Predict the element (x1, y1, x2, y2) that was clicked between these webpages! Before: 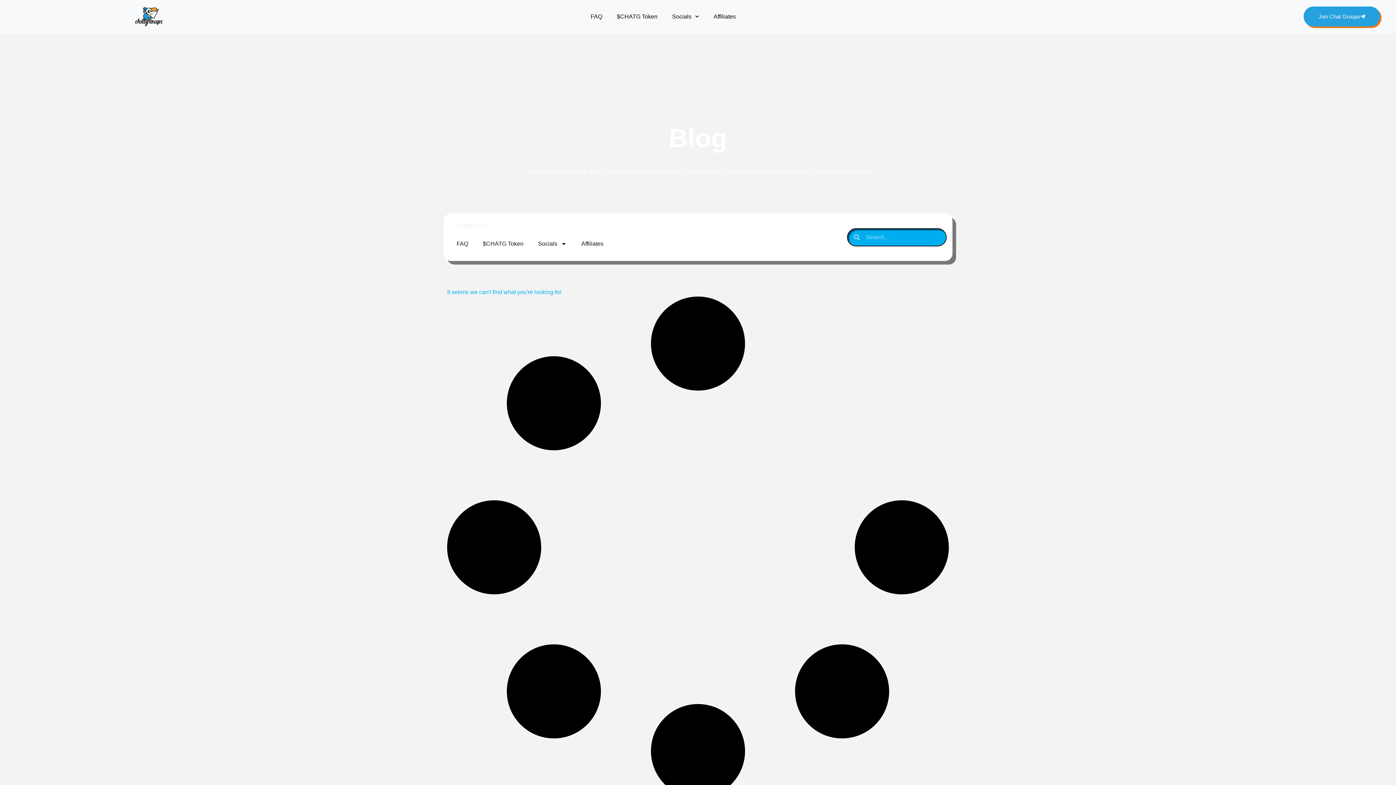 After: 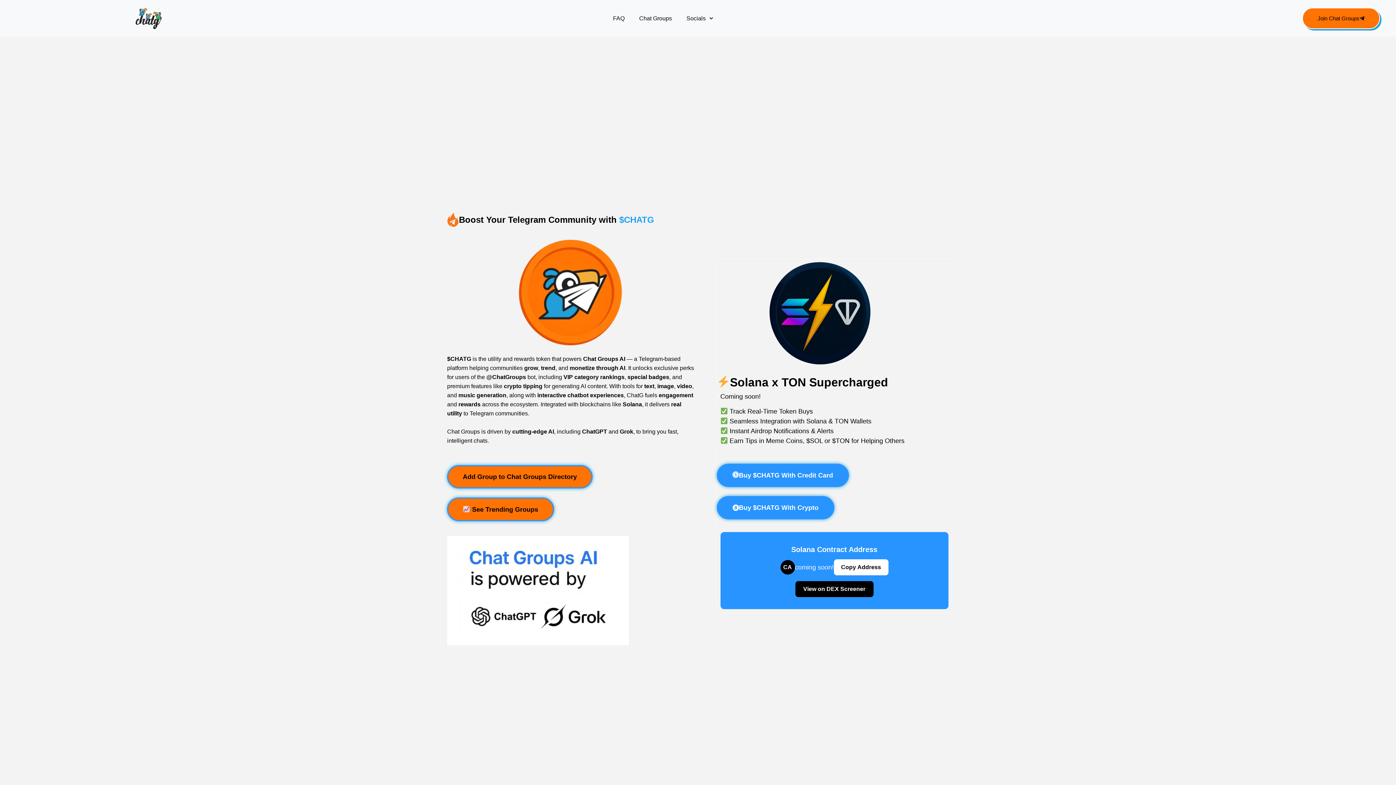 Action: label: $CHATG Token bbox: (609, 8, 665, 25)